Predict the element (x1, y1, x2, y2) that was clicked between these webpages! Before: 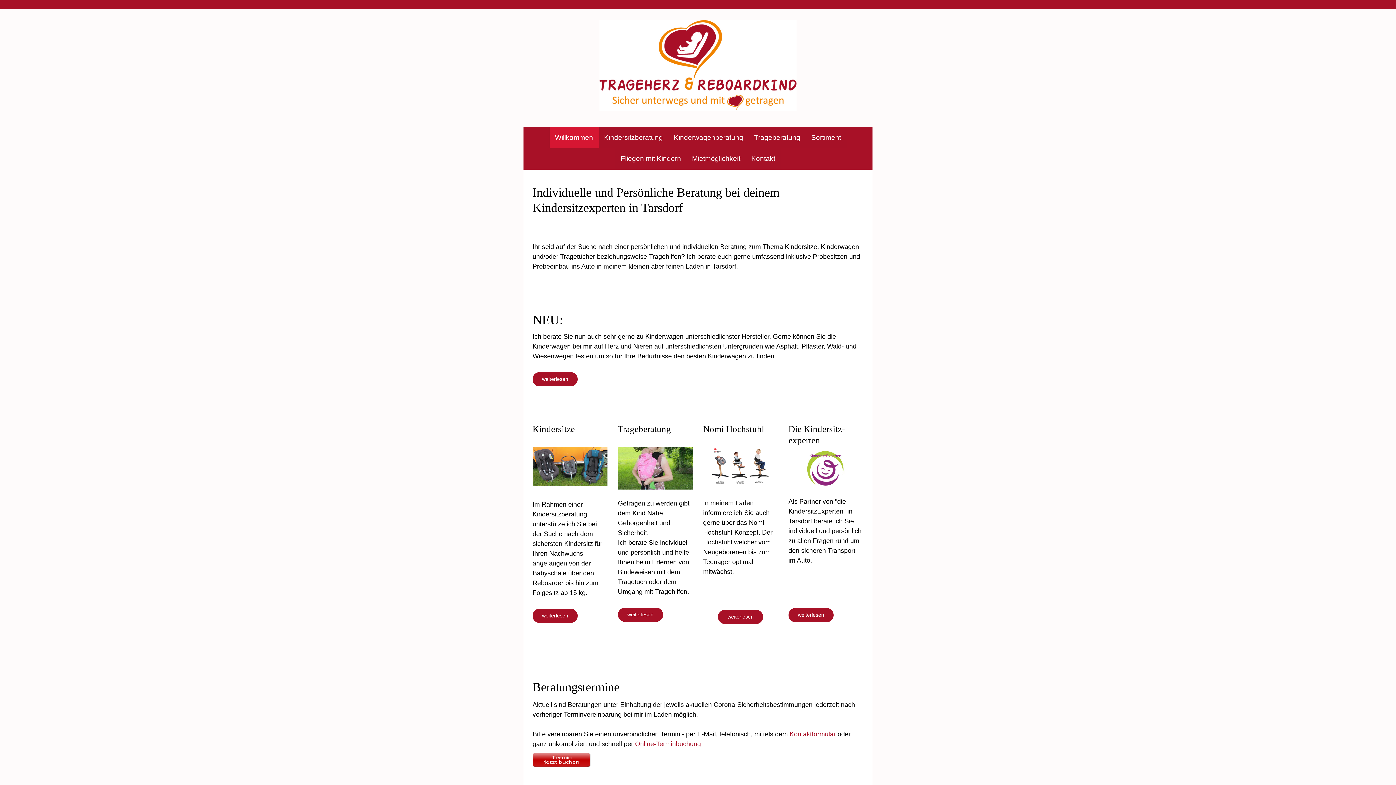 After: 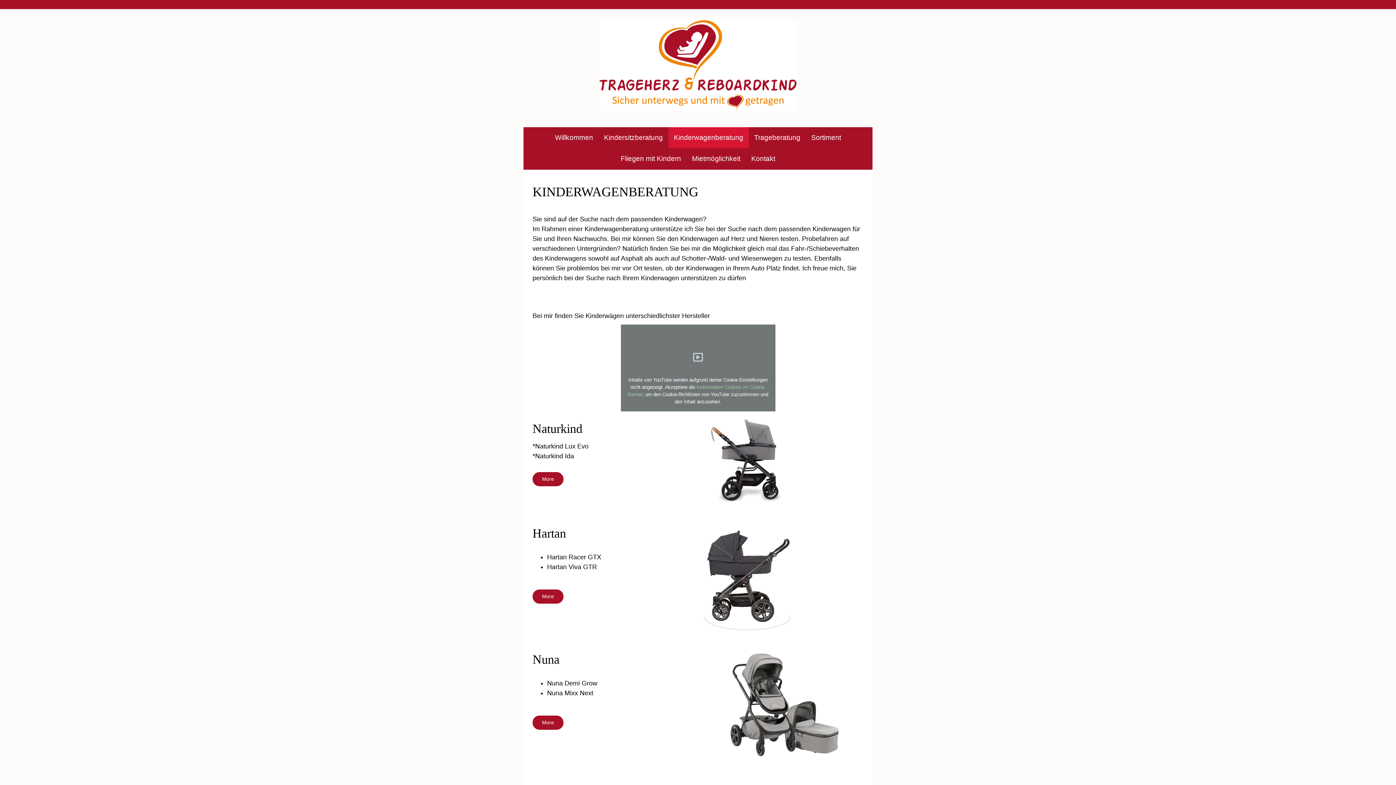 Action: bbox: (668, 127, 748, 148) label: Kinderwagenberatung